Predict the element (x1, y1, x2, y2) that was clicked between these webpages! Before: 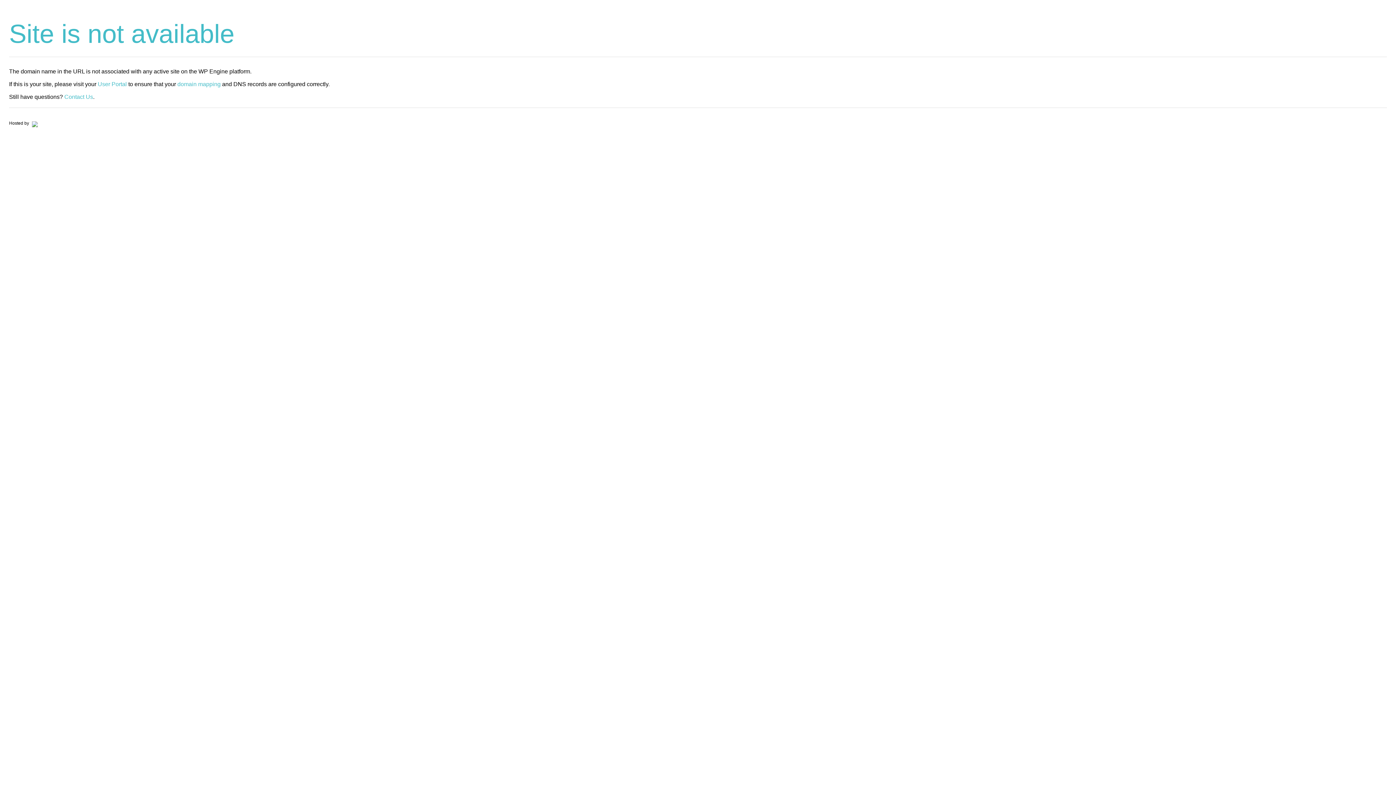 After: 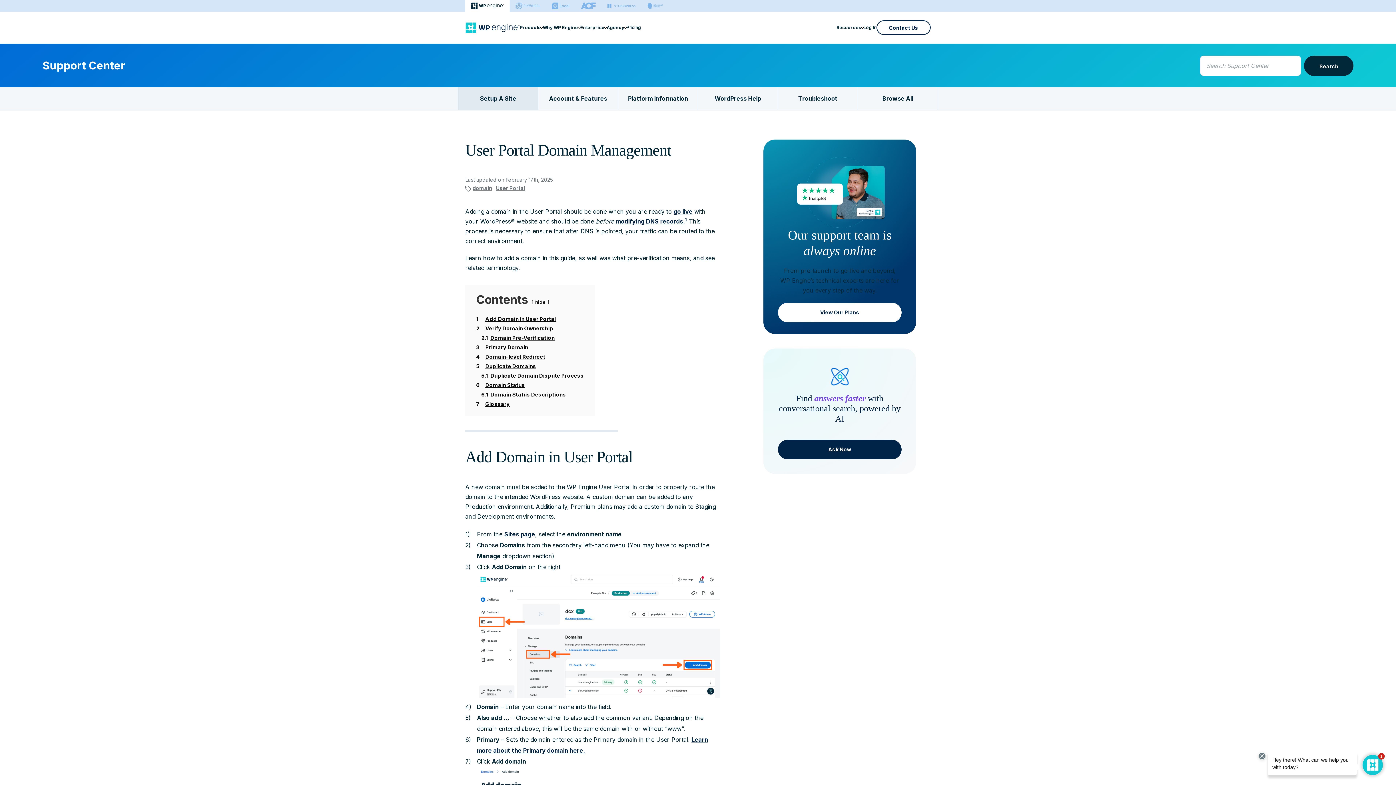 Action: label: domain mapping bbox: (177, 81, 220, 87)